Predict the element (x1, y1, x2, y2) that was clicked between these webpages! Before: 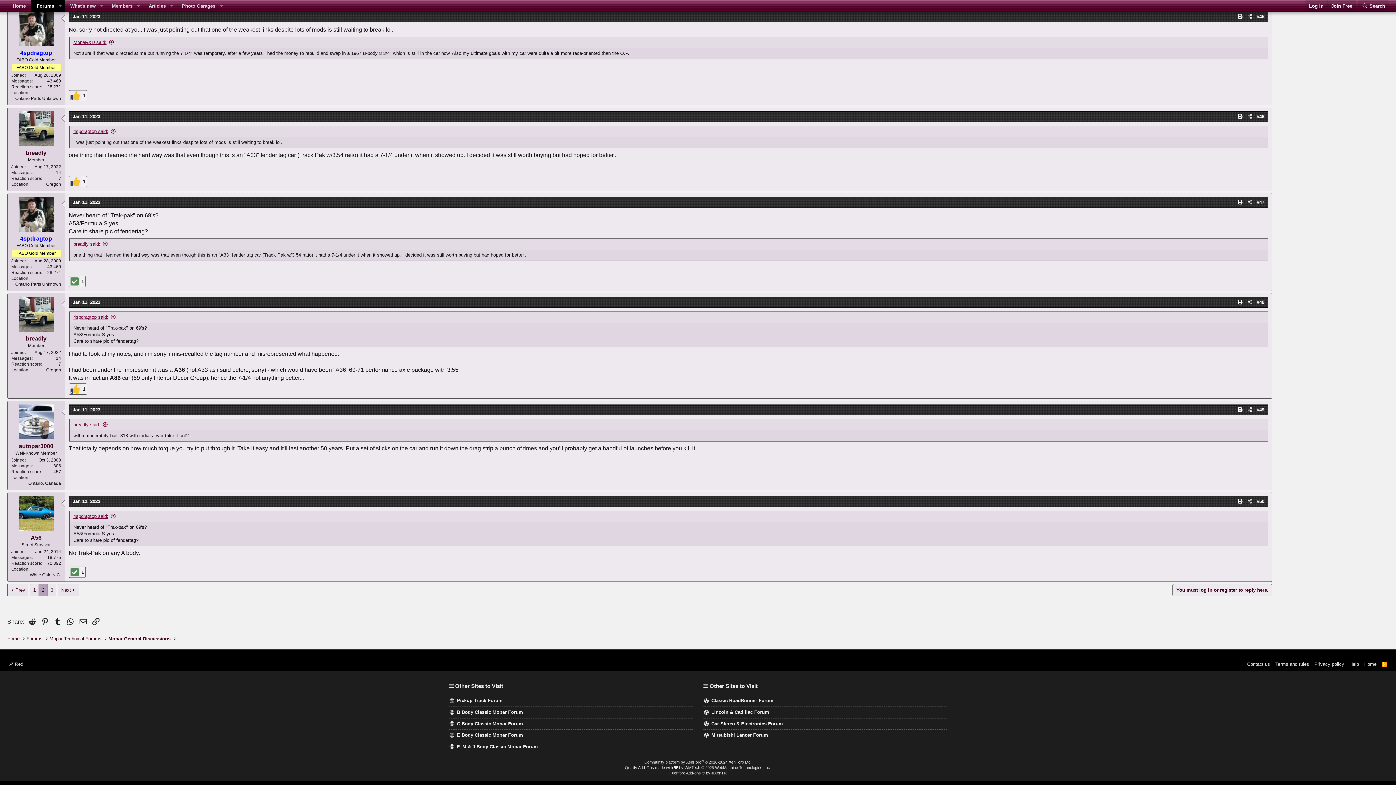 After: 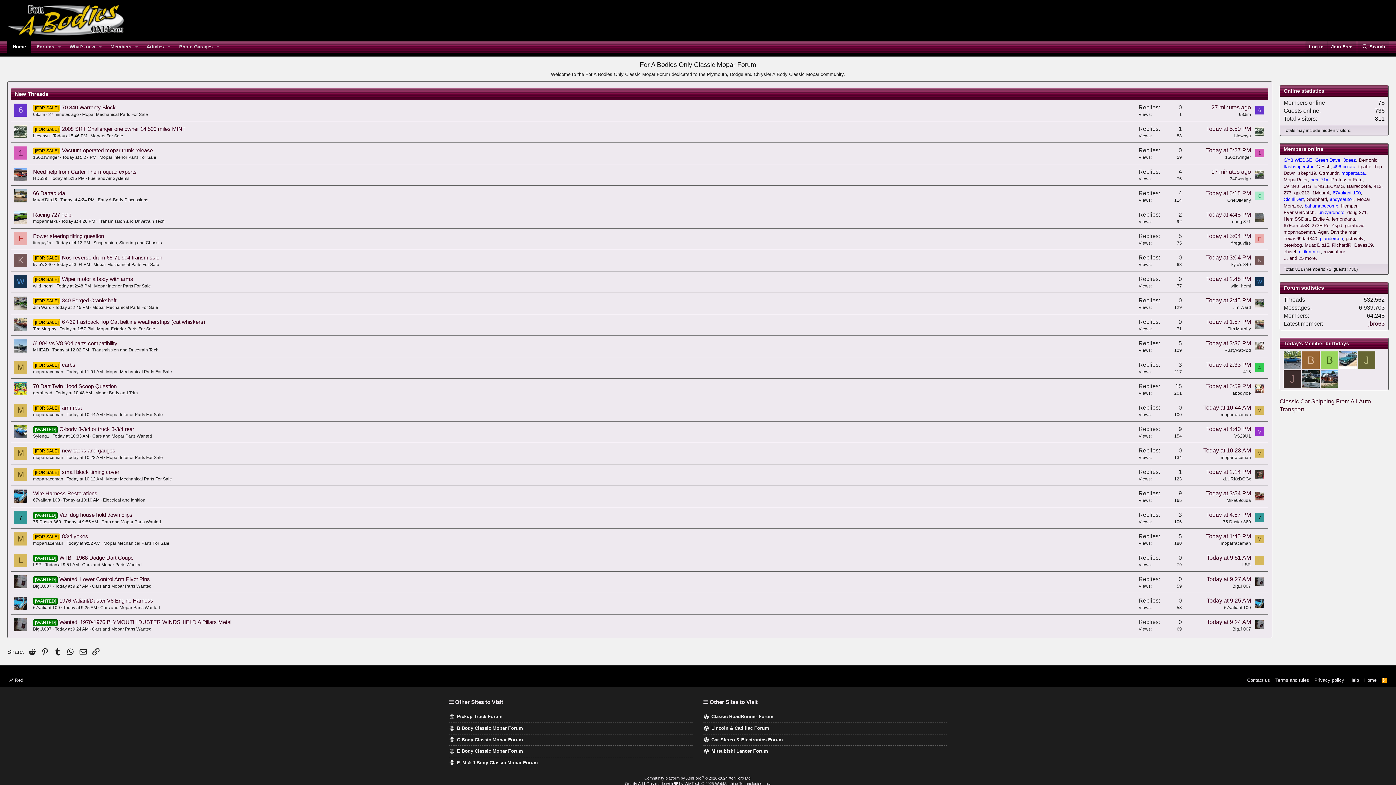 Action: bbox: (7, 0, 31, 12) label: Home